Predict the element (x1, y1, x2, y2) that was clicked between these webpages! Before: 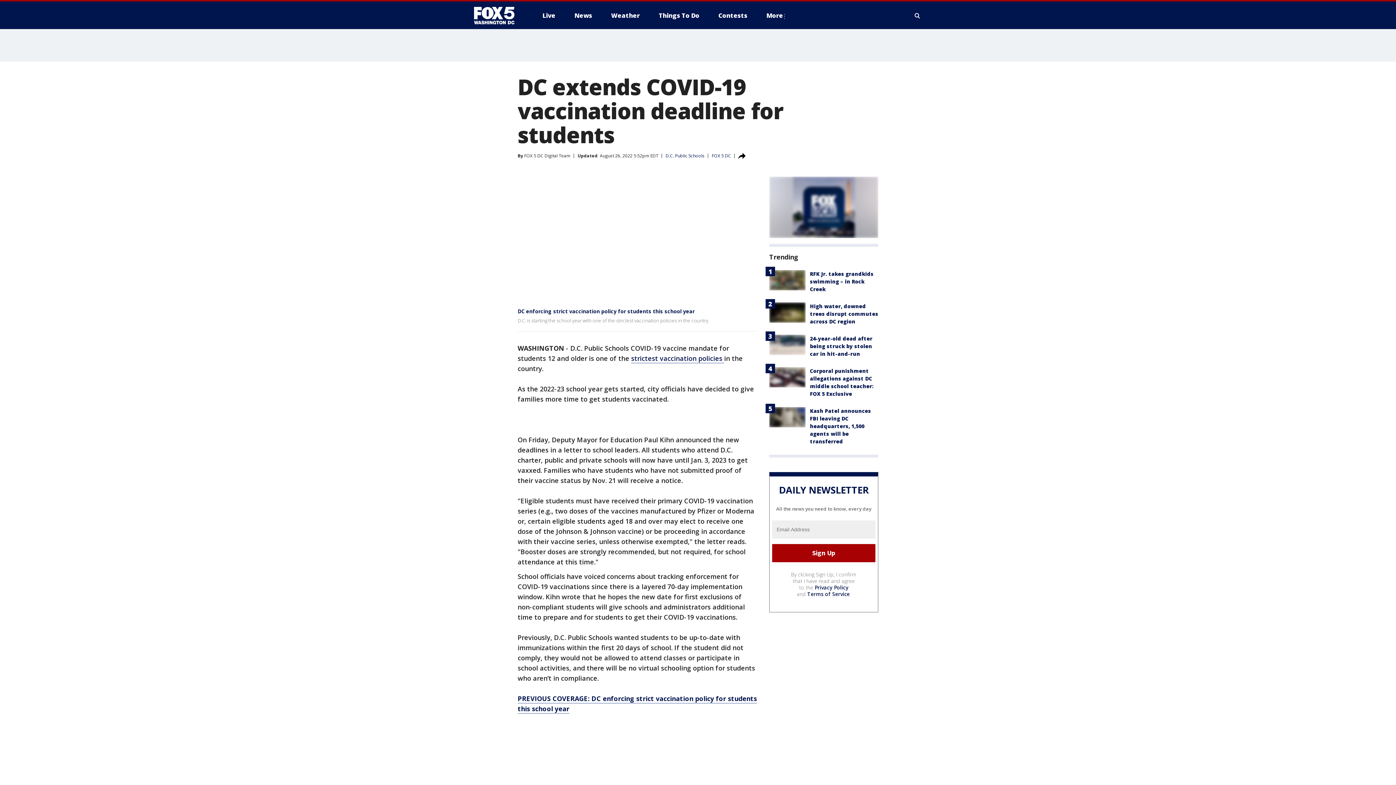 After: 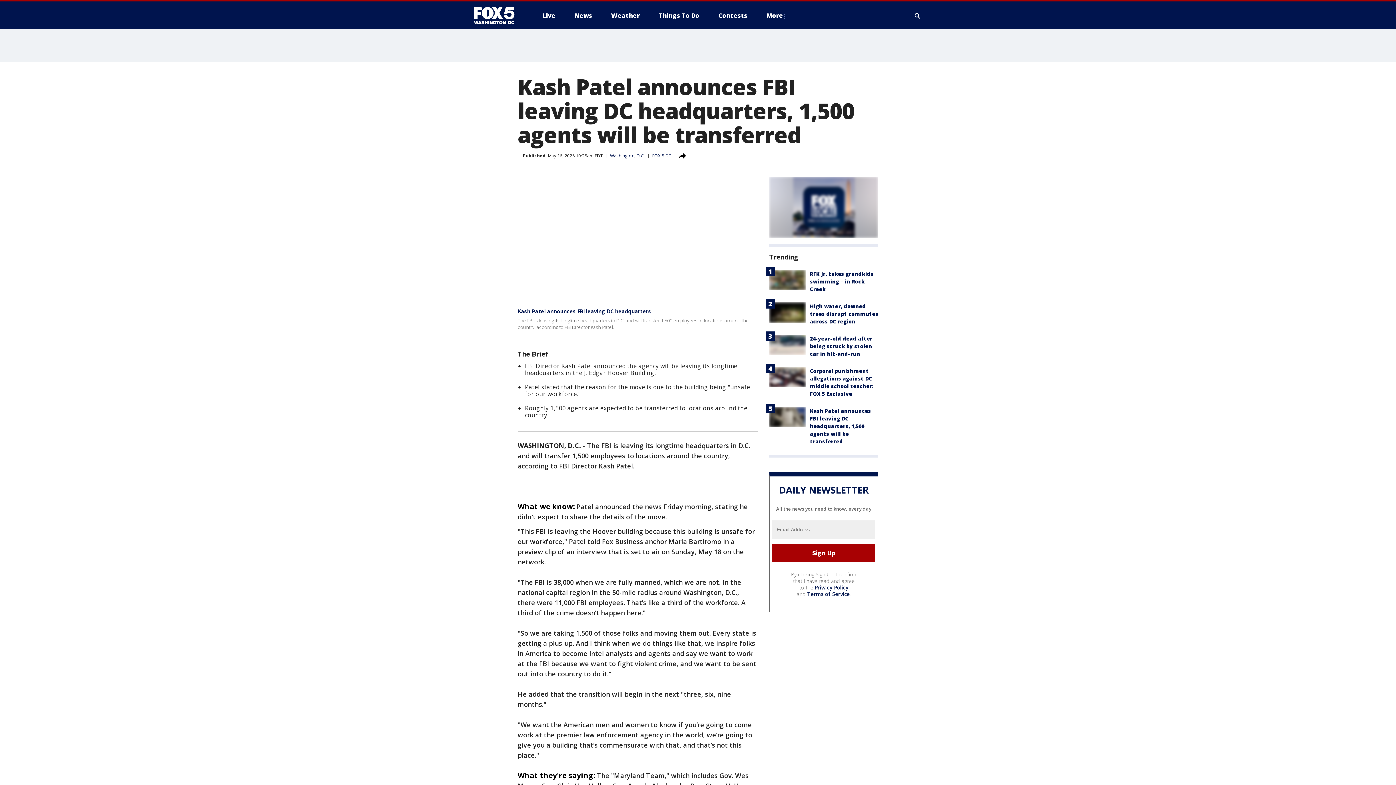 Action: bbox: (769, 407, 805, 427)